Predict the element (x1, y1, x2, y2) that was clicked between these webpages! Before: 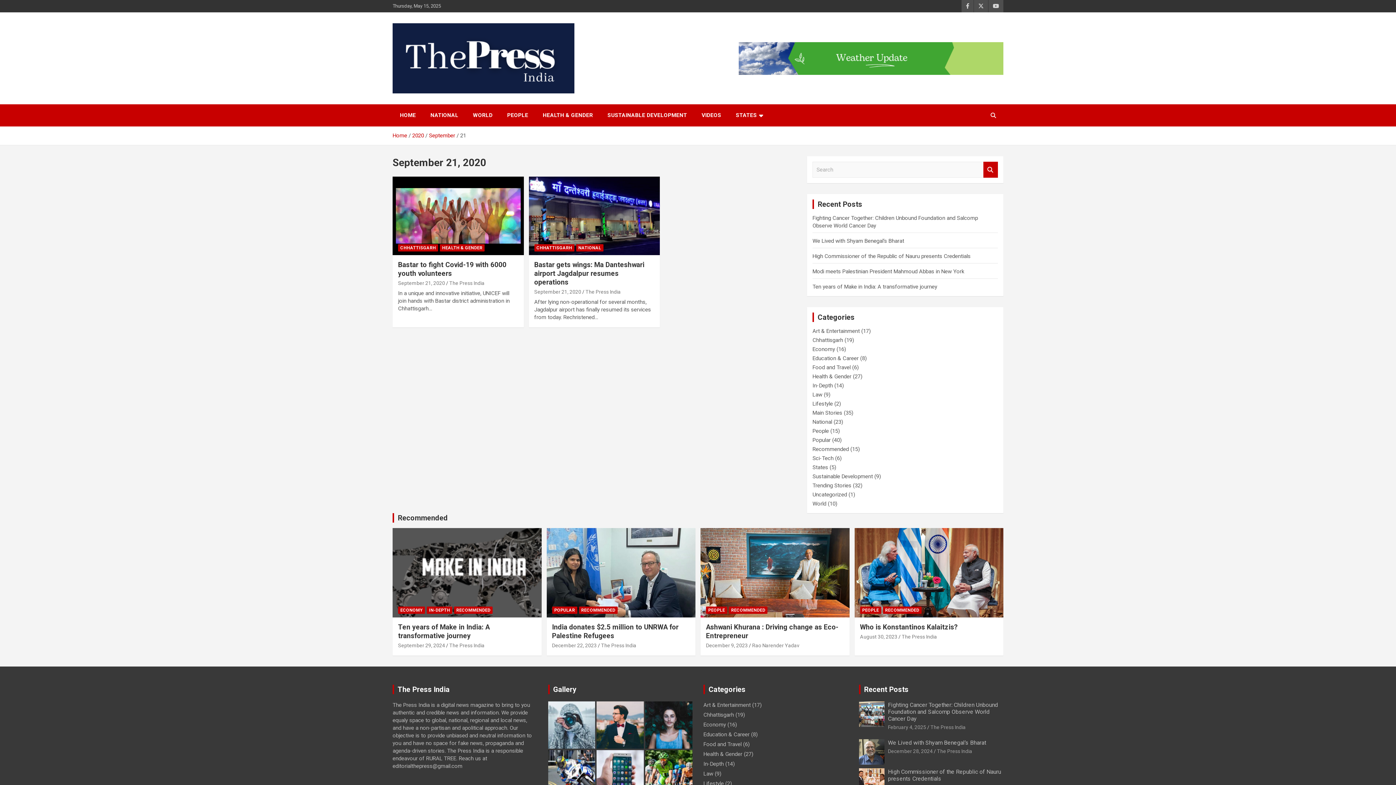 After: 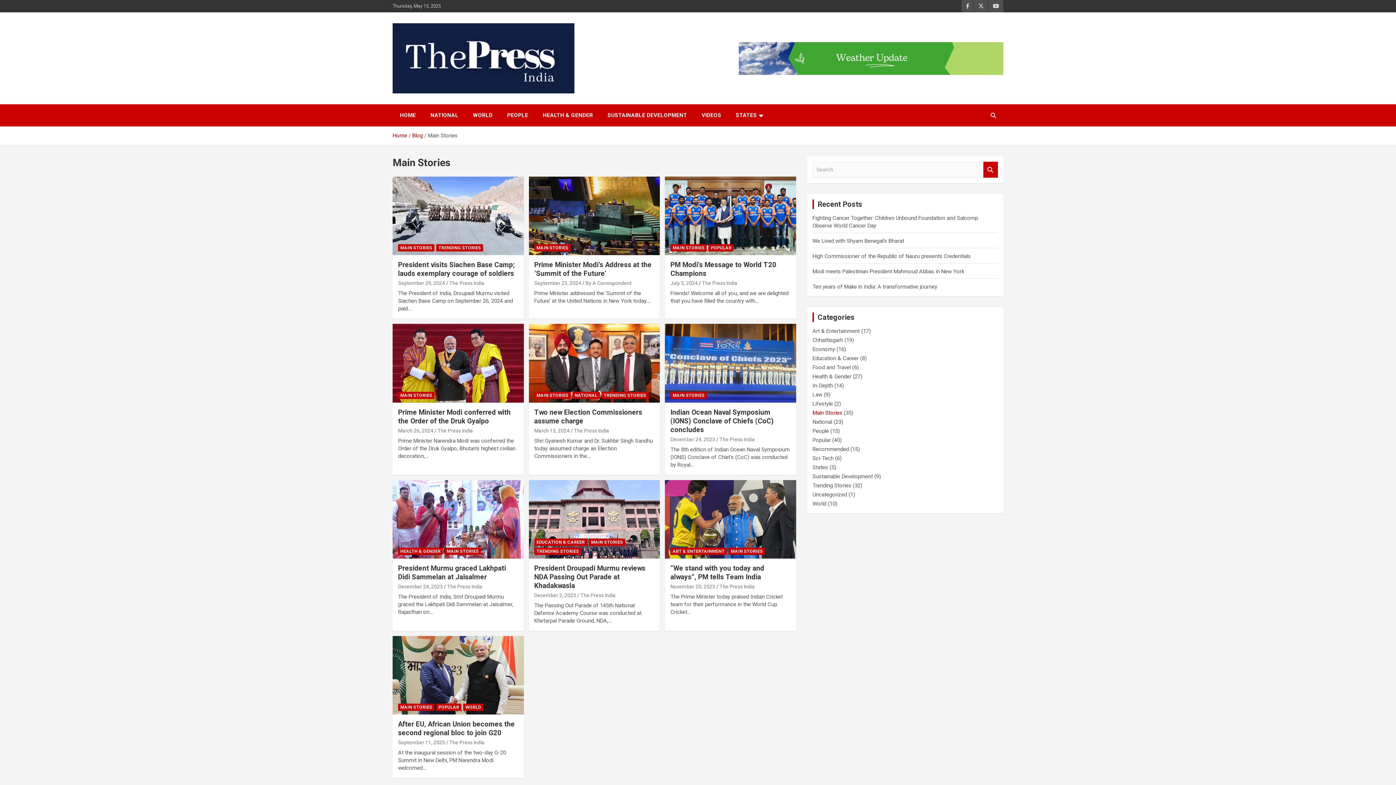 Action: label: Main Stories bbox: (812, 409, 842, 416)